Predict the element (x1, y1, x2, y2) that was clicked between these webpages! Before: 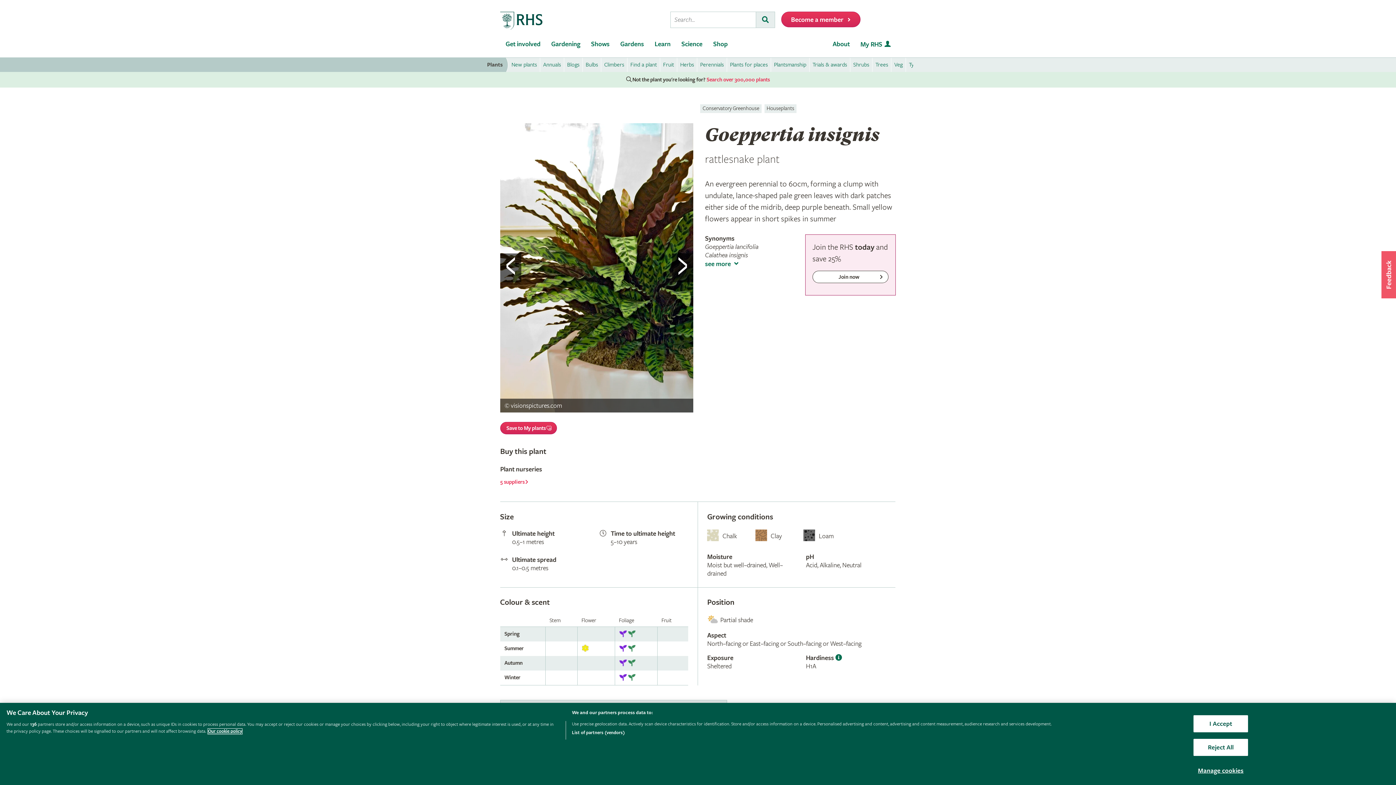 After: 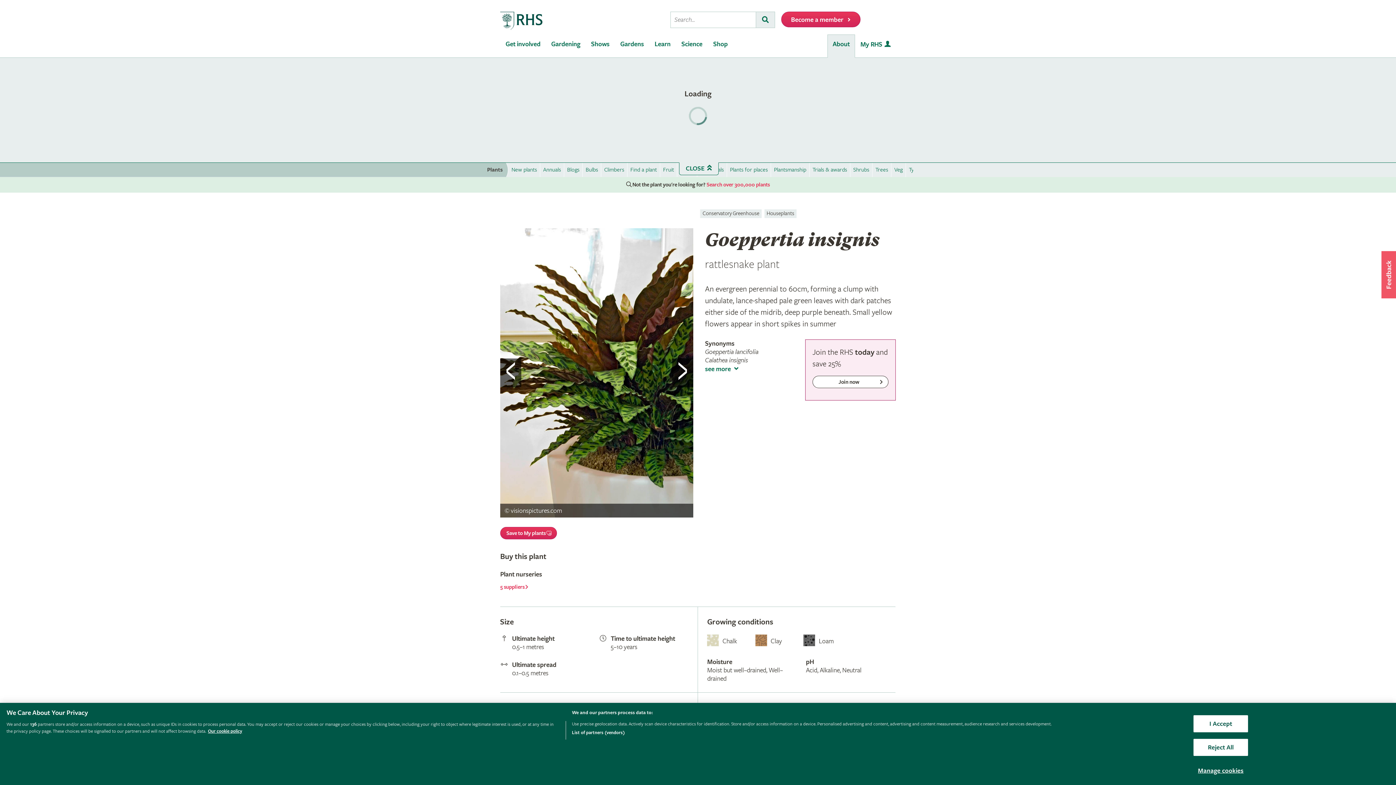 Action: label: About bbox: (827, 34, 855, 57)